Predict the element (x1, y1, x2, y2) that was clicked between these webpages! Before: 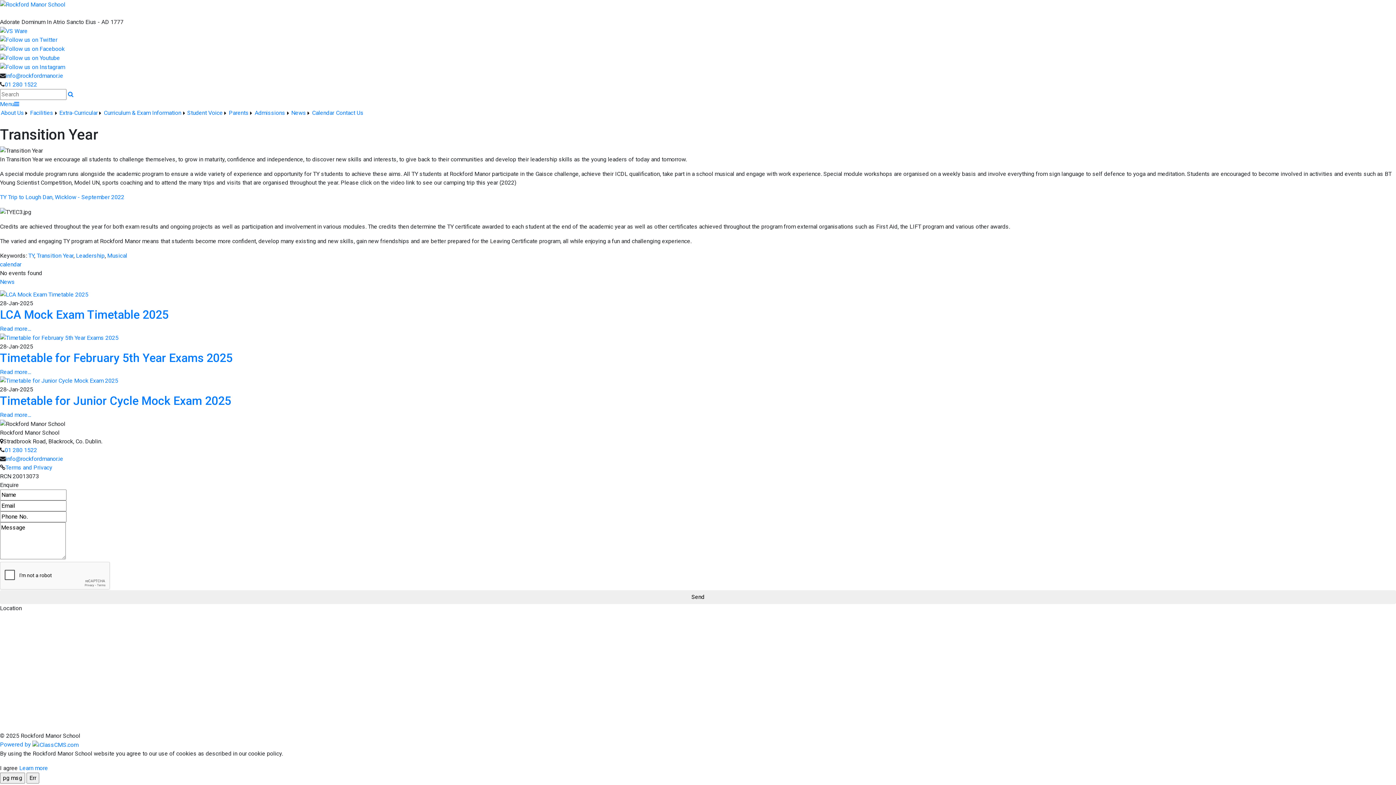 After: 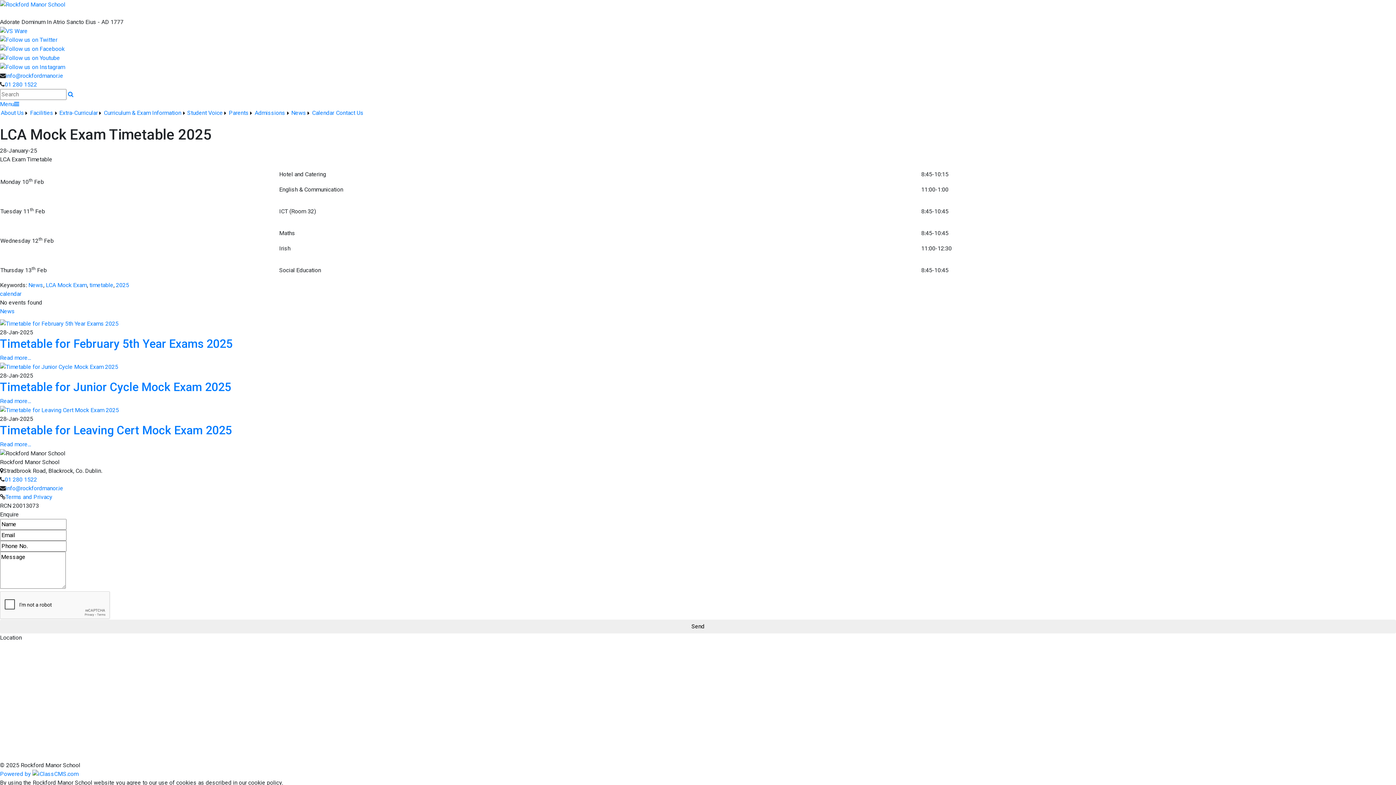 Action: bbox: (0, 290, 88, 297)